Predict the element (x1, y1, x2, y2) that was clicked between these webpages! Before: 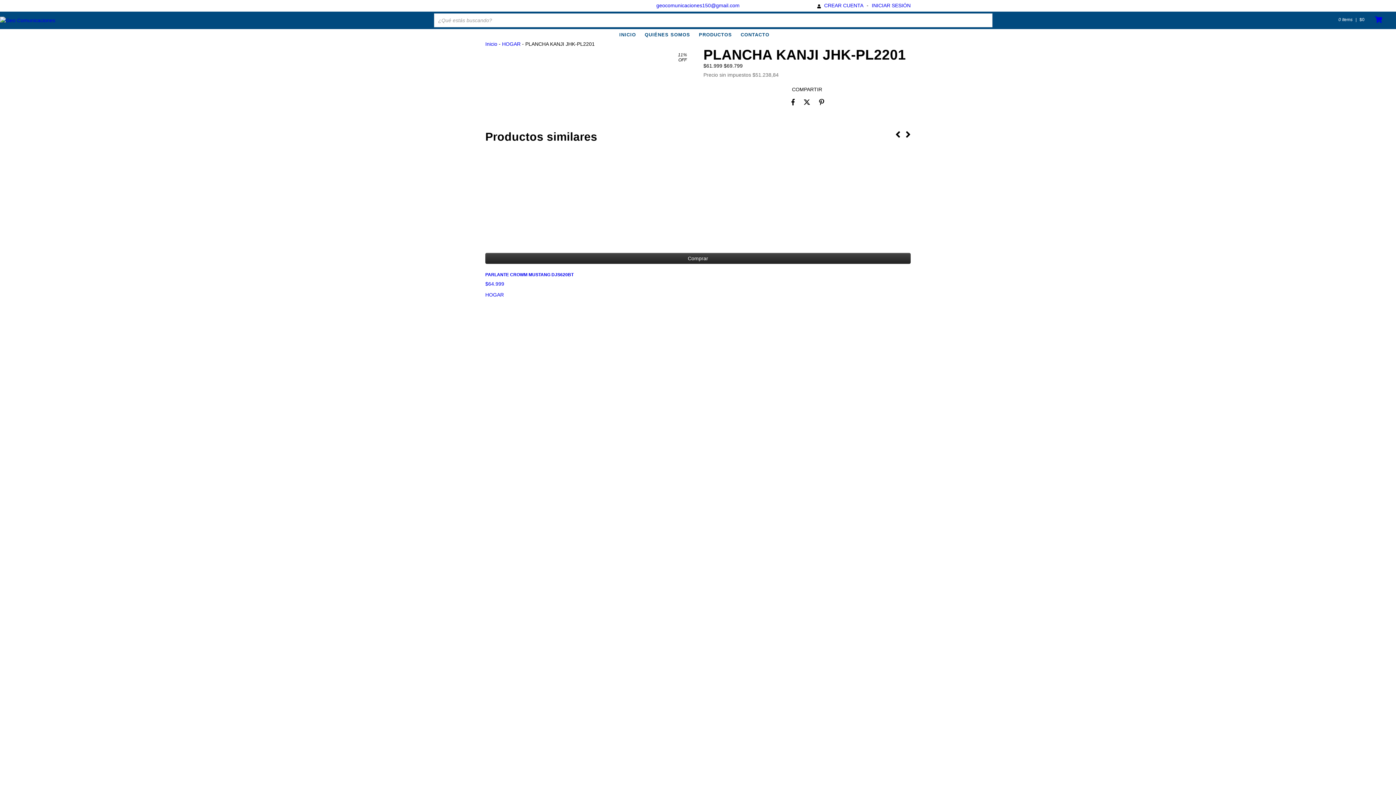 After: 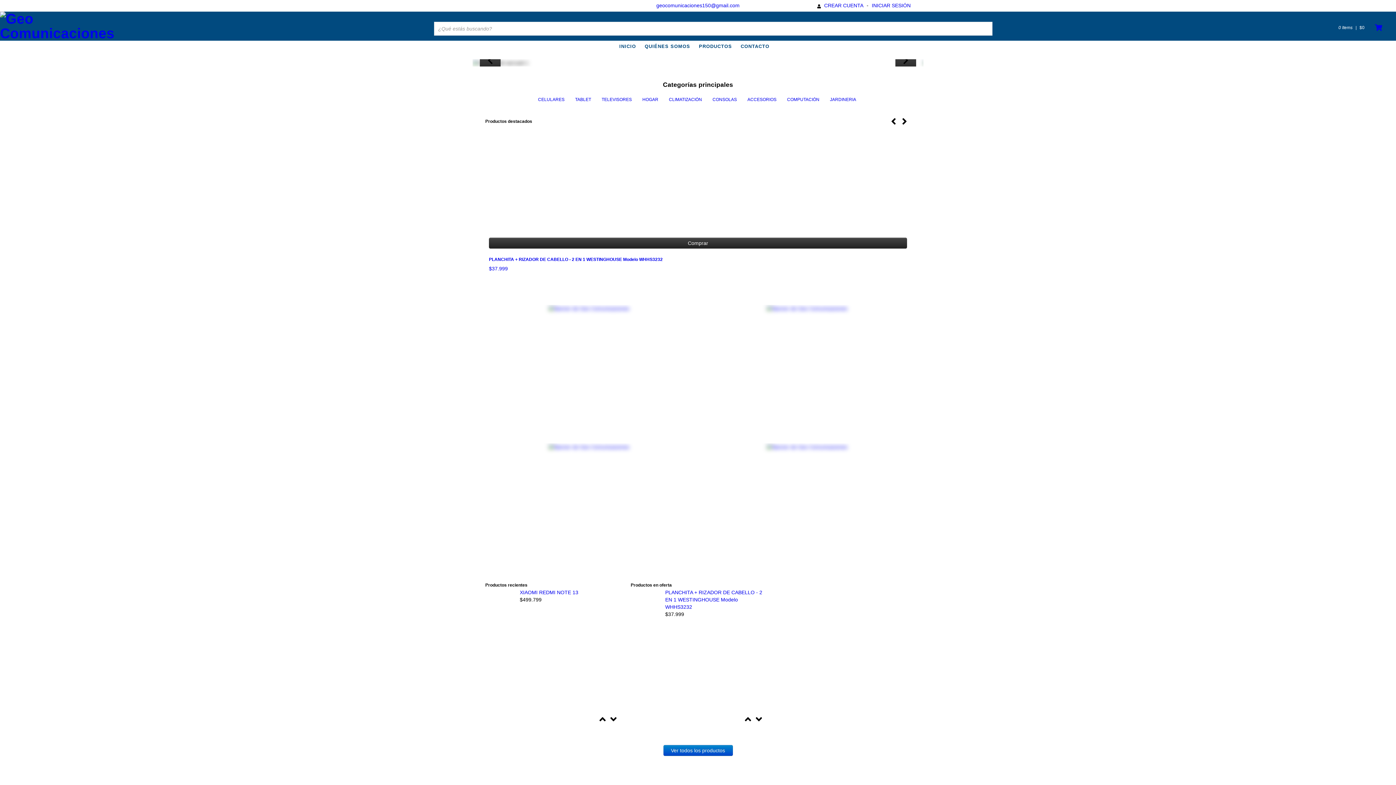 Action: bbox: (485, 41, 497, 47) label: Inicio